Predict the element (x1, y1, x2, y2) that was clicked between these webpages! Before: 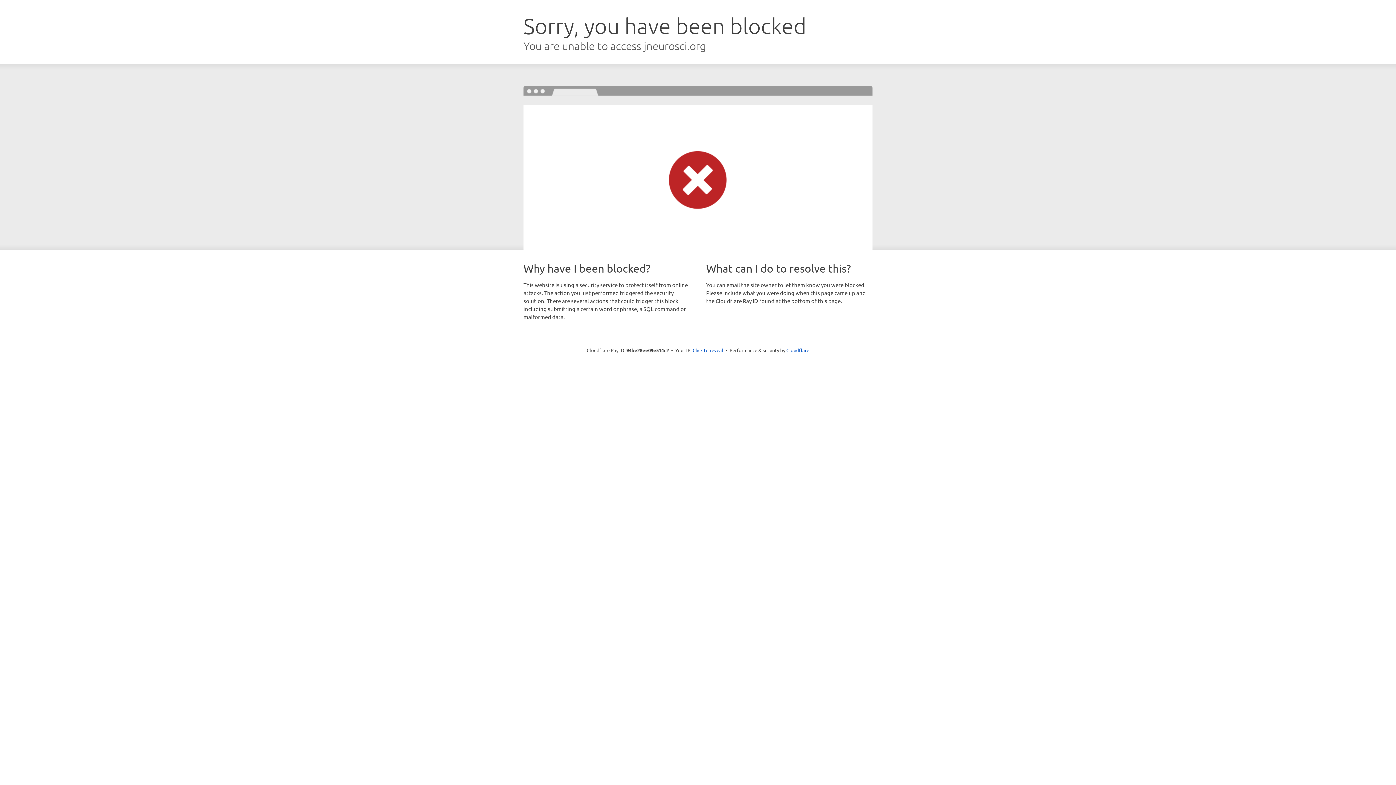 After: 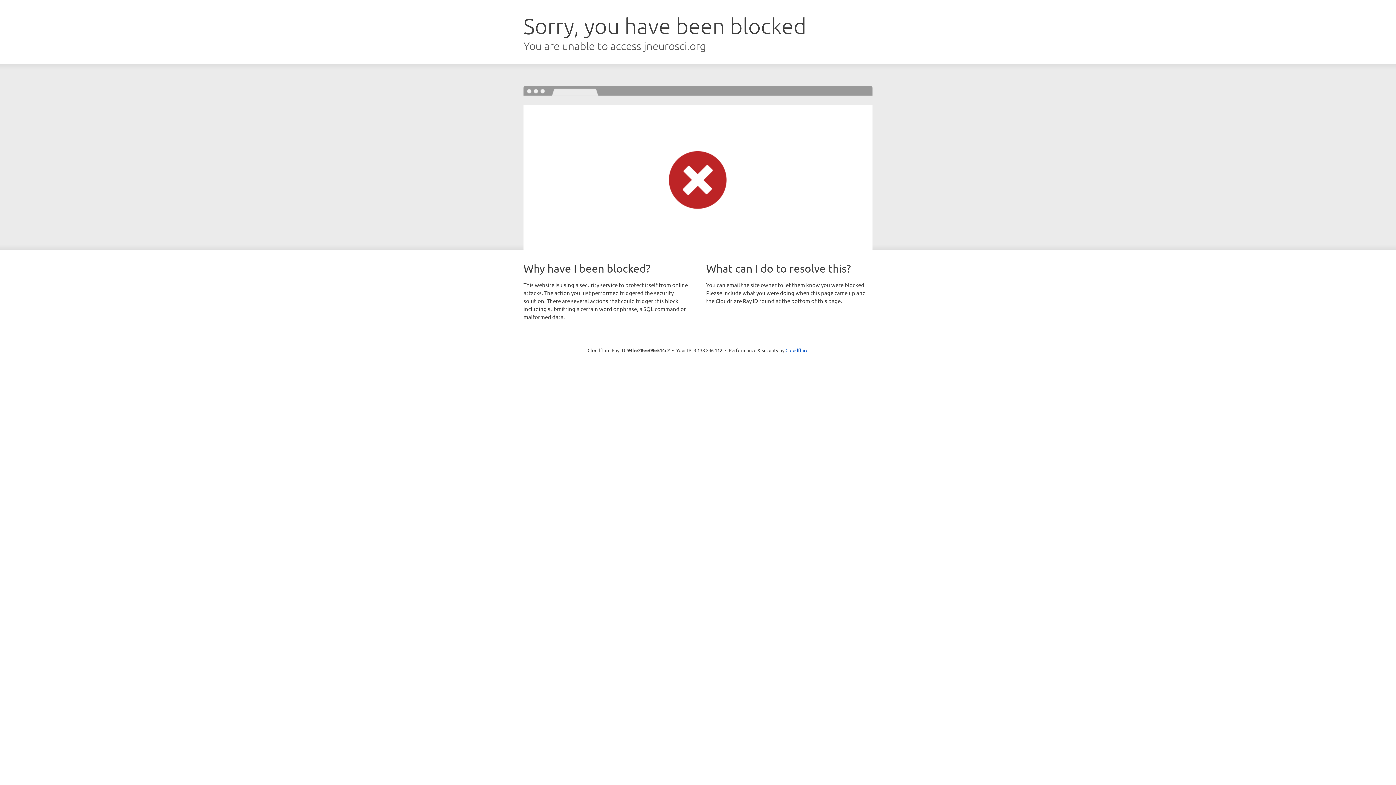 Action: bbox: (692, 346, 723, 353) label: Click to reveal